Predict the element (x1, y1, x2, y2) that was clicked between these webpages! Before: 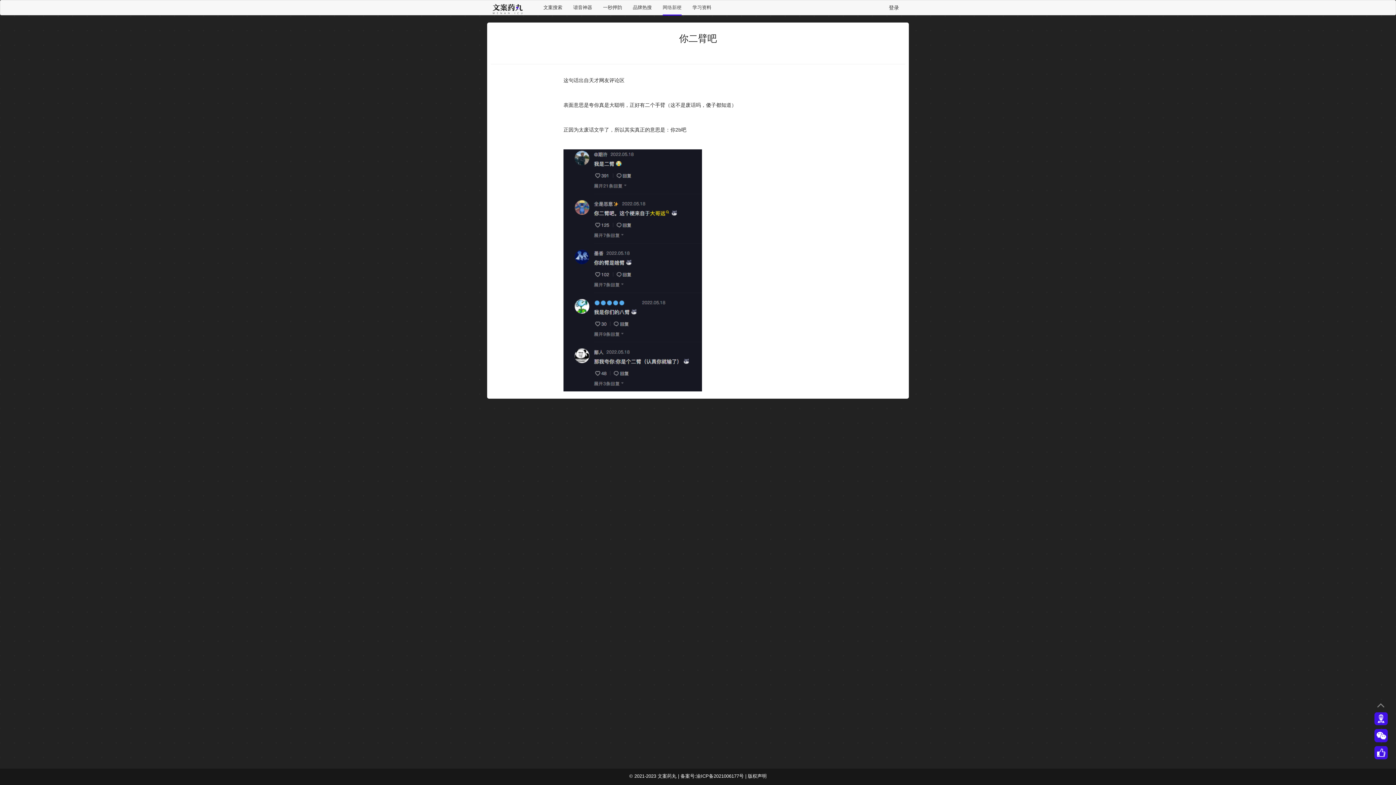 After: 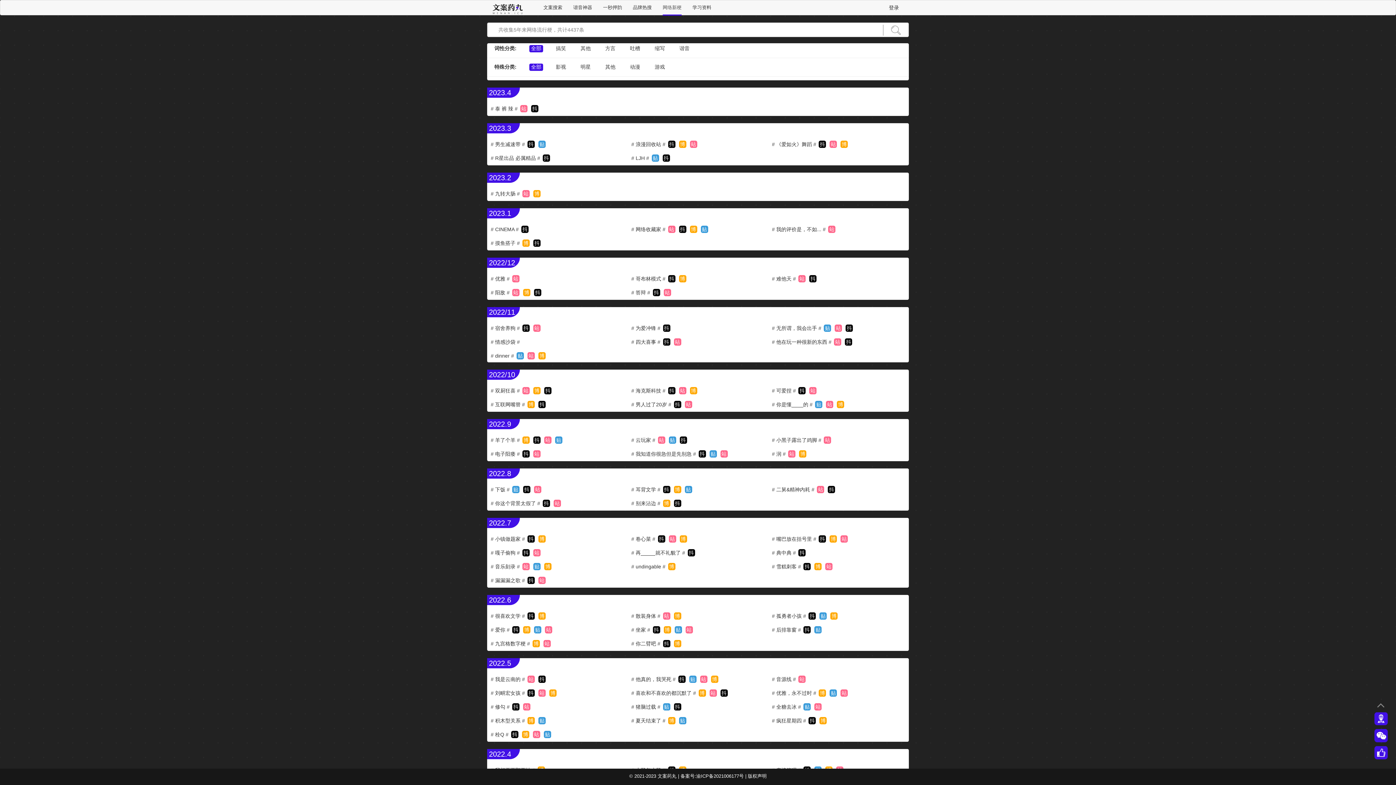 Action: label: 网络新梗 bbox: (662, 2, 681, 15)